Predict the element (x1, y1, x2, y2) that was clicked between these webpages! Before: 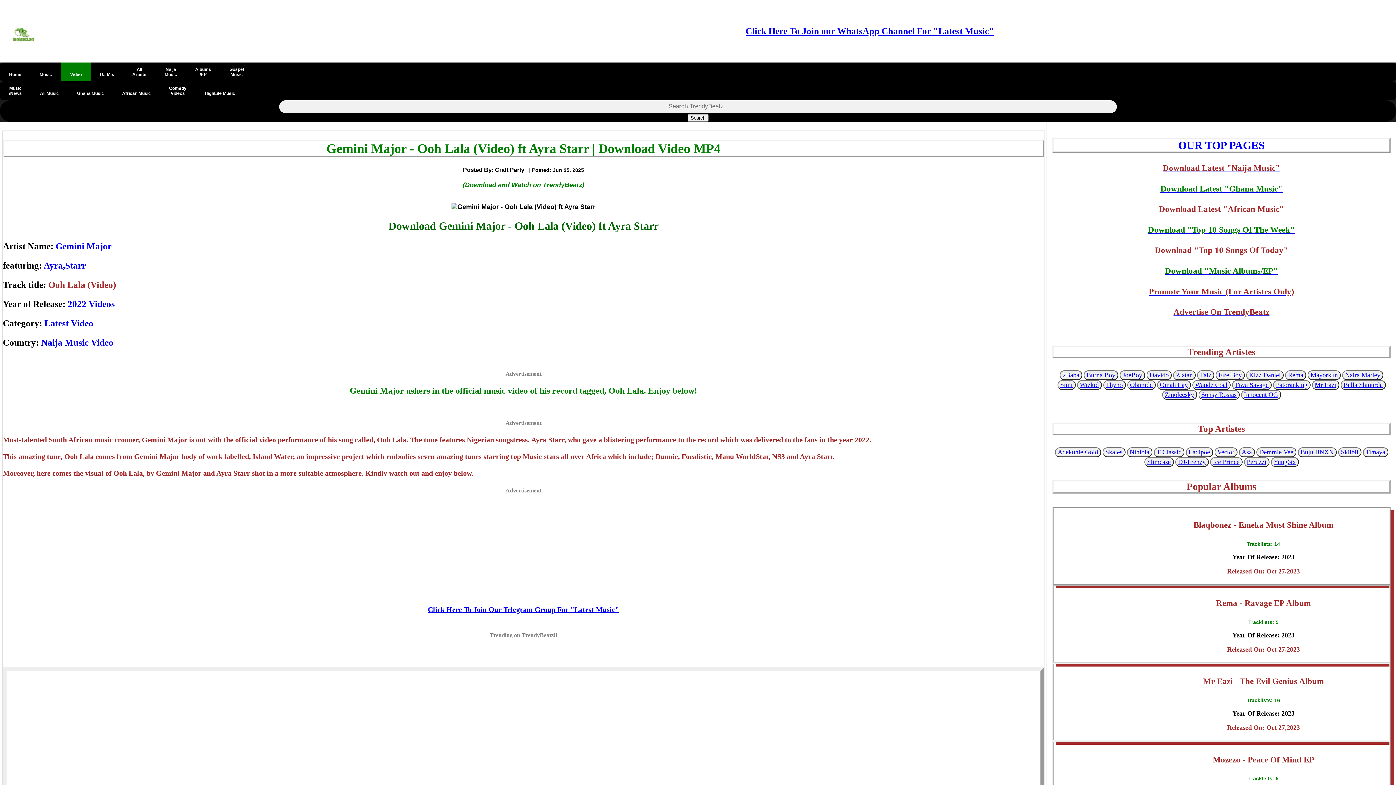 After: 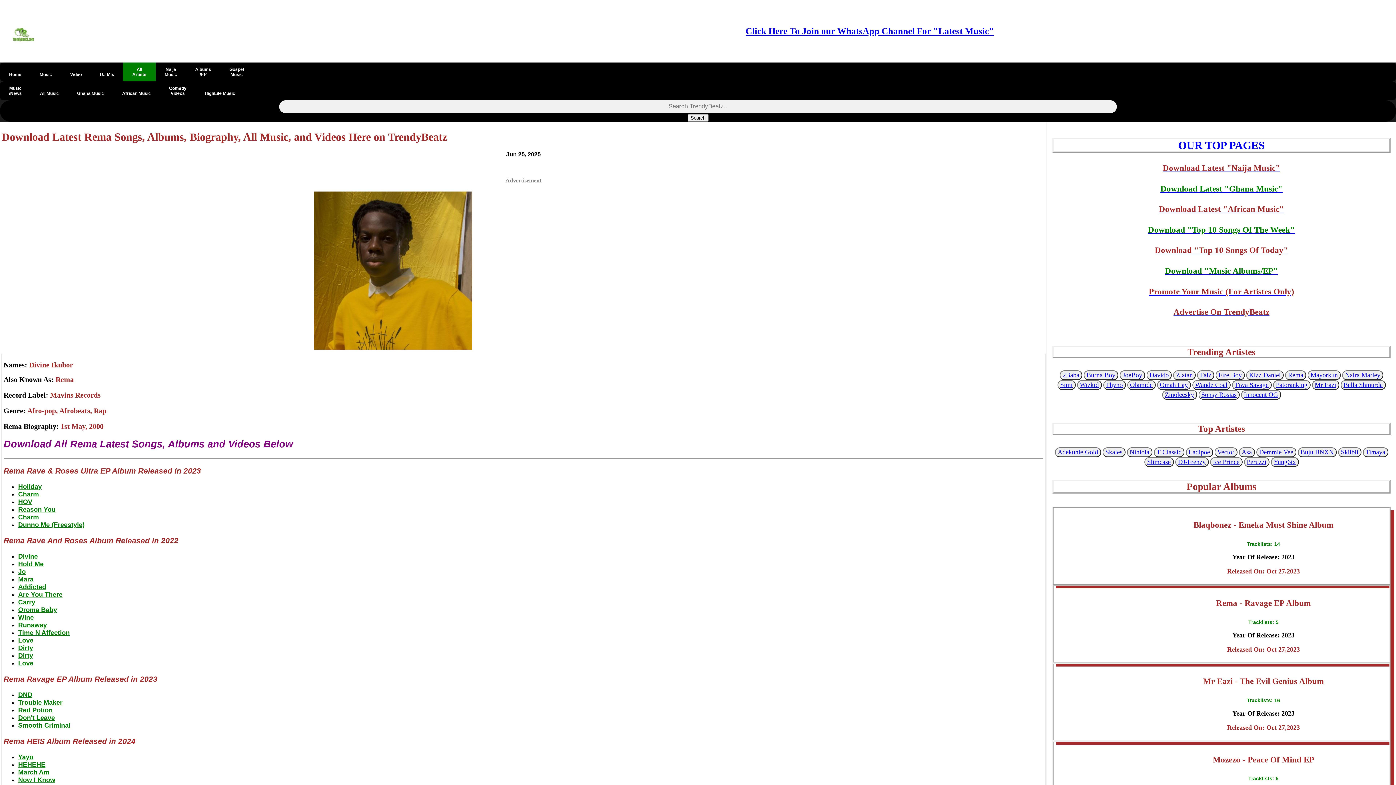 Action: bbox: (1288, 371, 1303, 378) label: Rema